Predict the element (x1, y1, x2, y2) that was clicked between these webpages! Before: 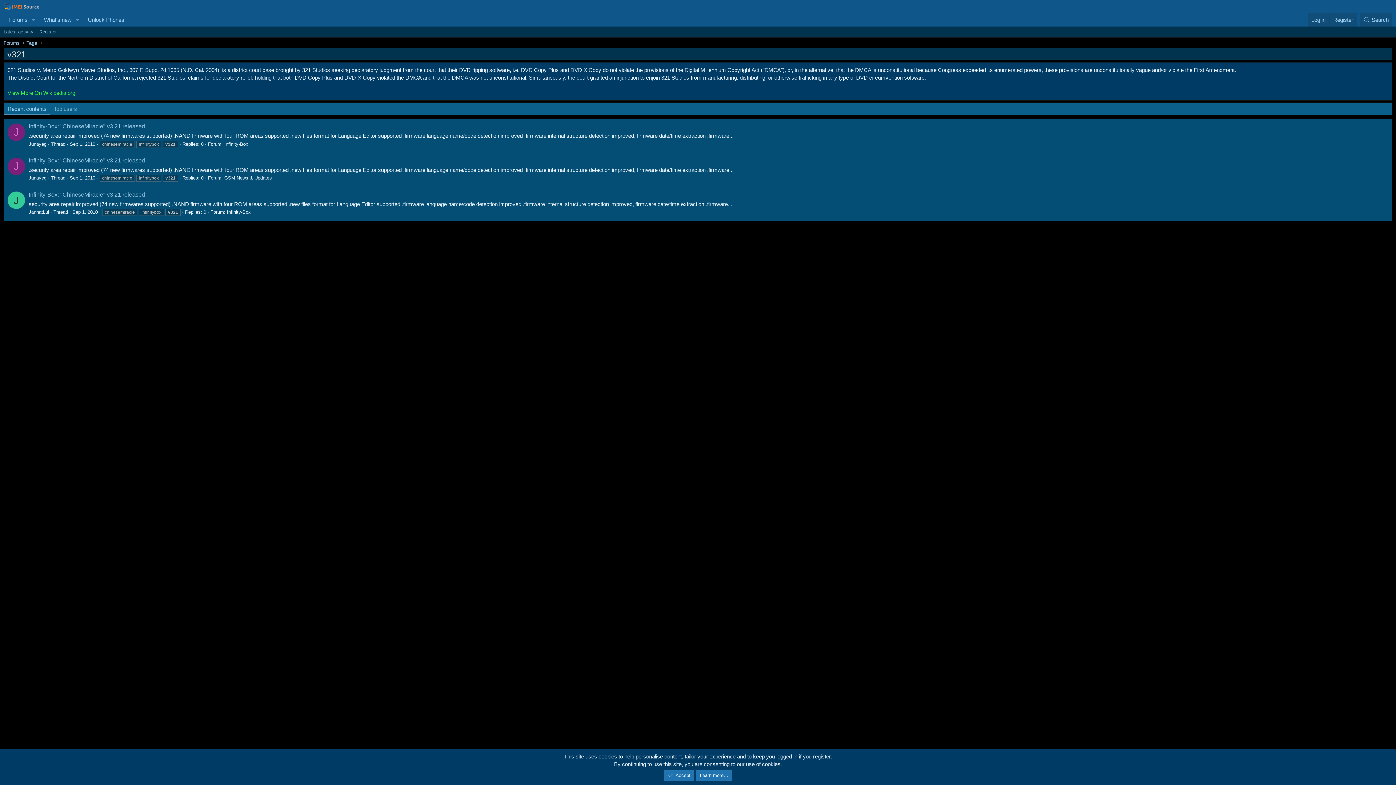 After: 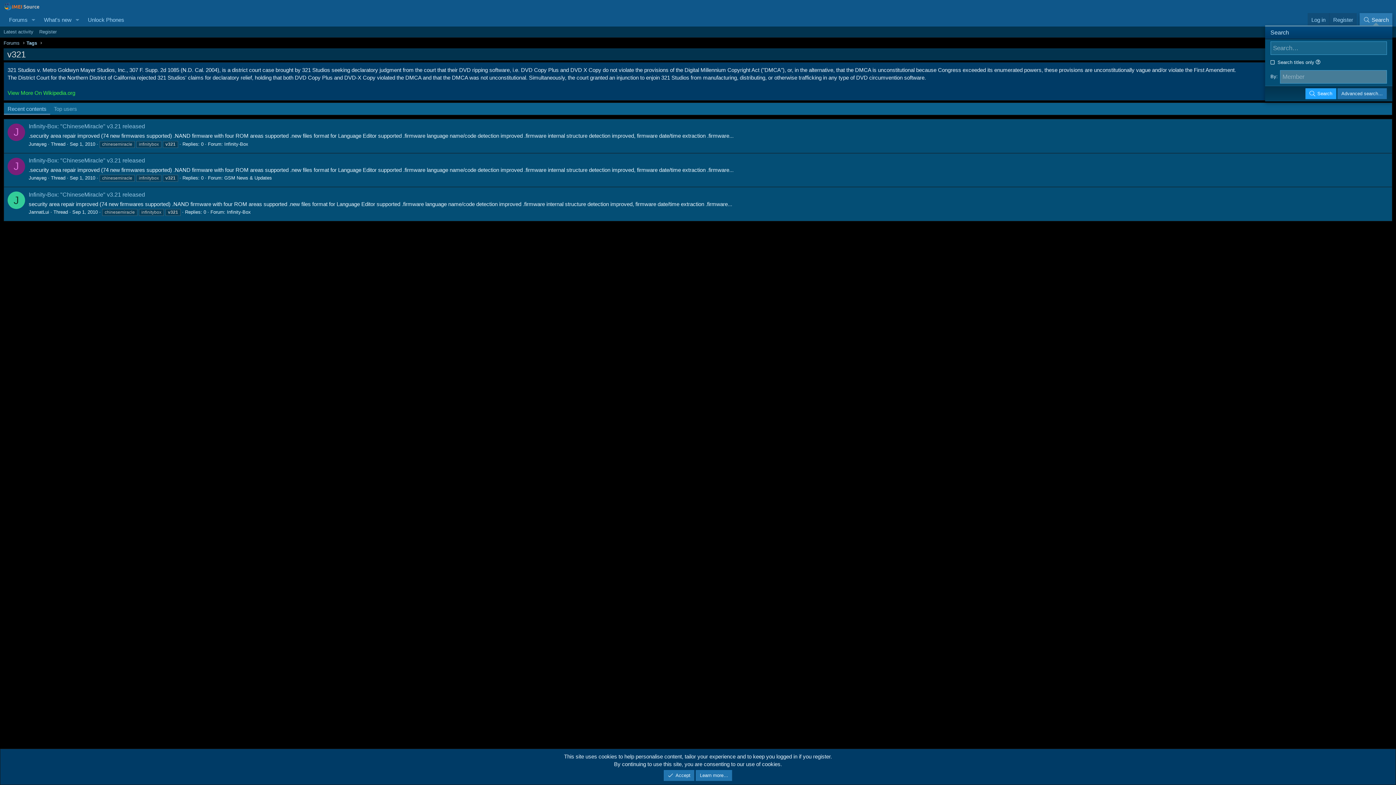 Action: label: Search bbox: (1359, 13, 1392, 26)